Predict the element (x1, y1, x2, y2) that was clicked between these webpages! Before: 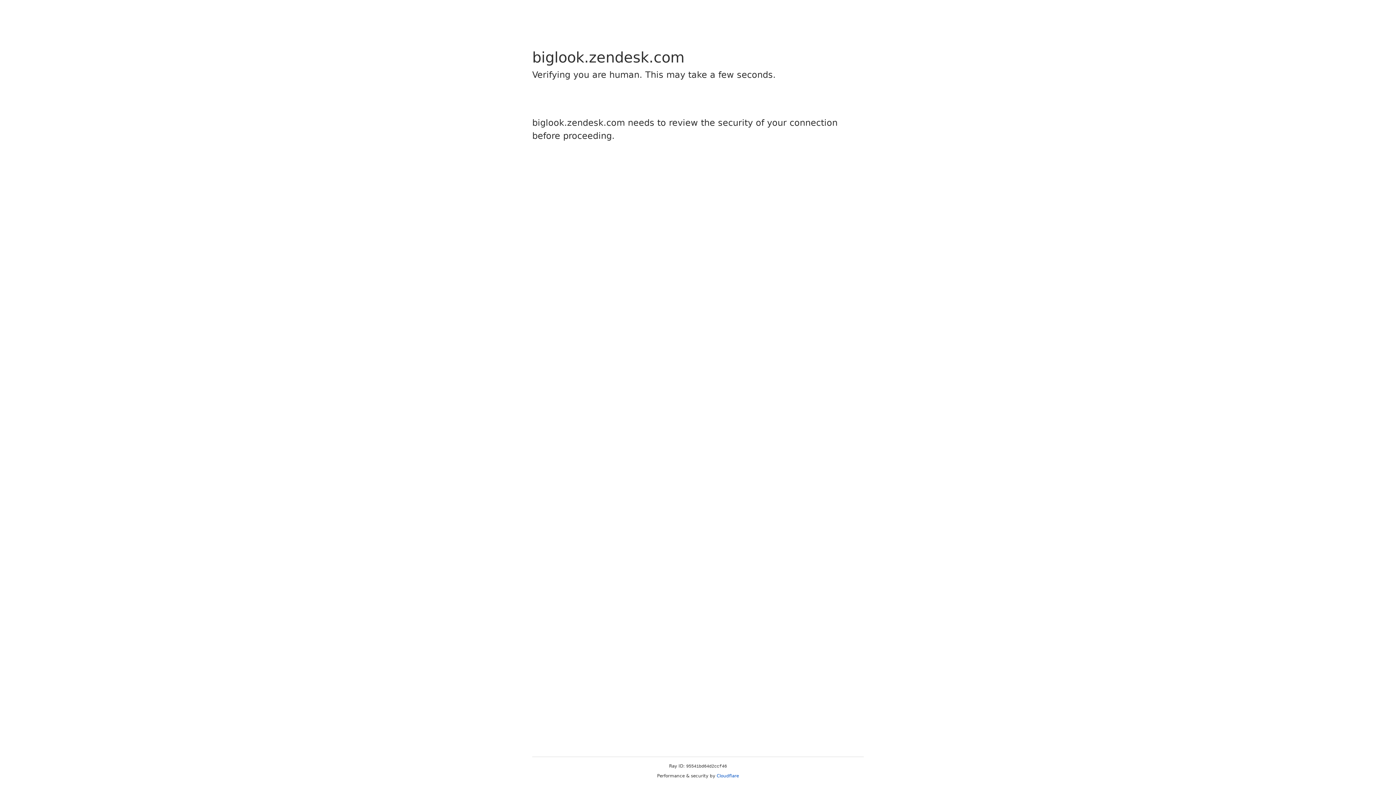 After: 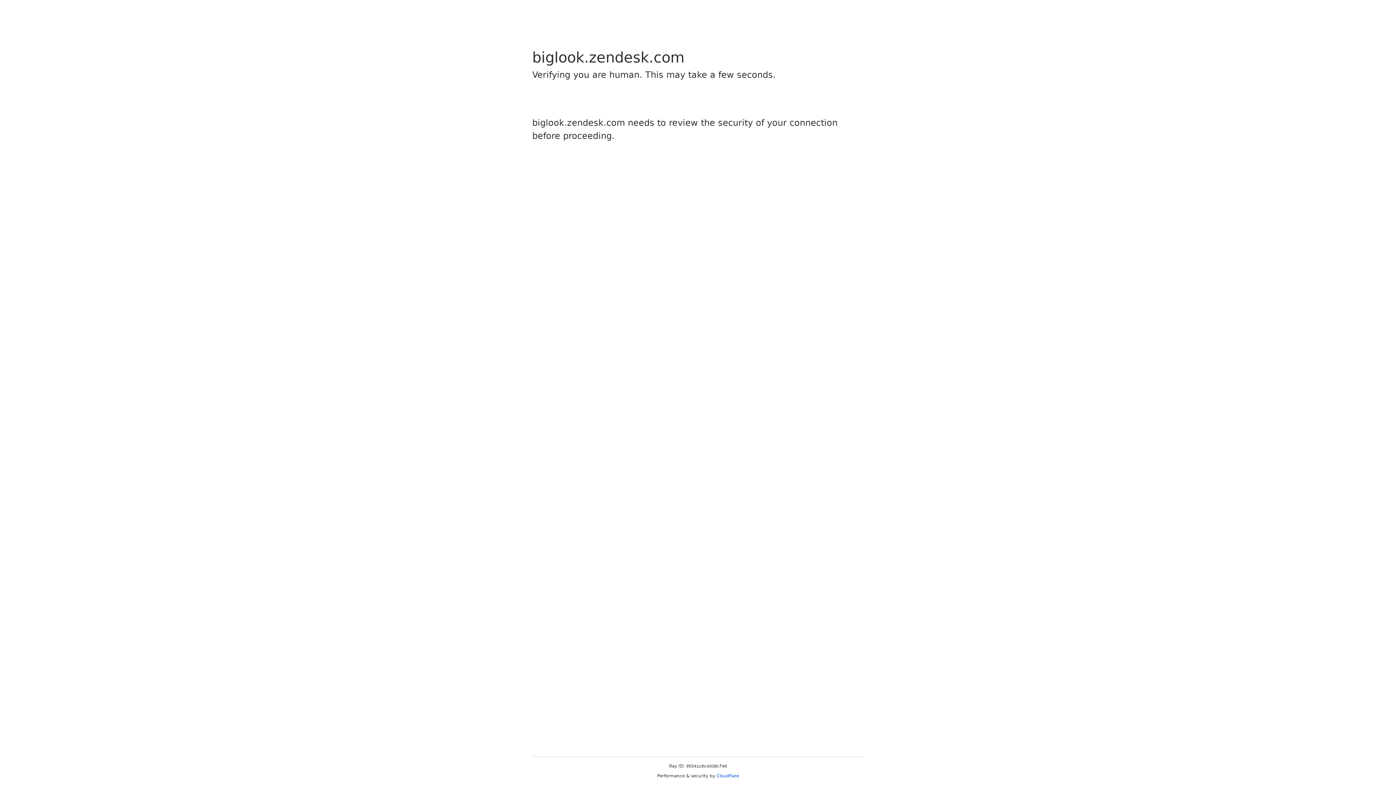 Action: label: Cloudflare bbox: (716, 773, 739, 778)